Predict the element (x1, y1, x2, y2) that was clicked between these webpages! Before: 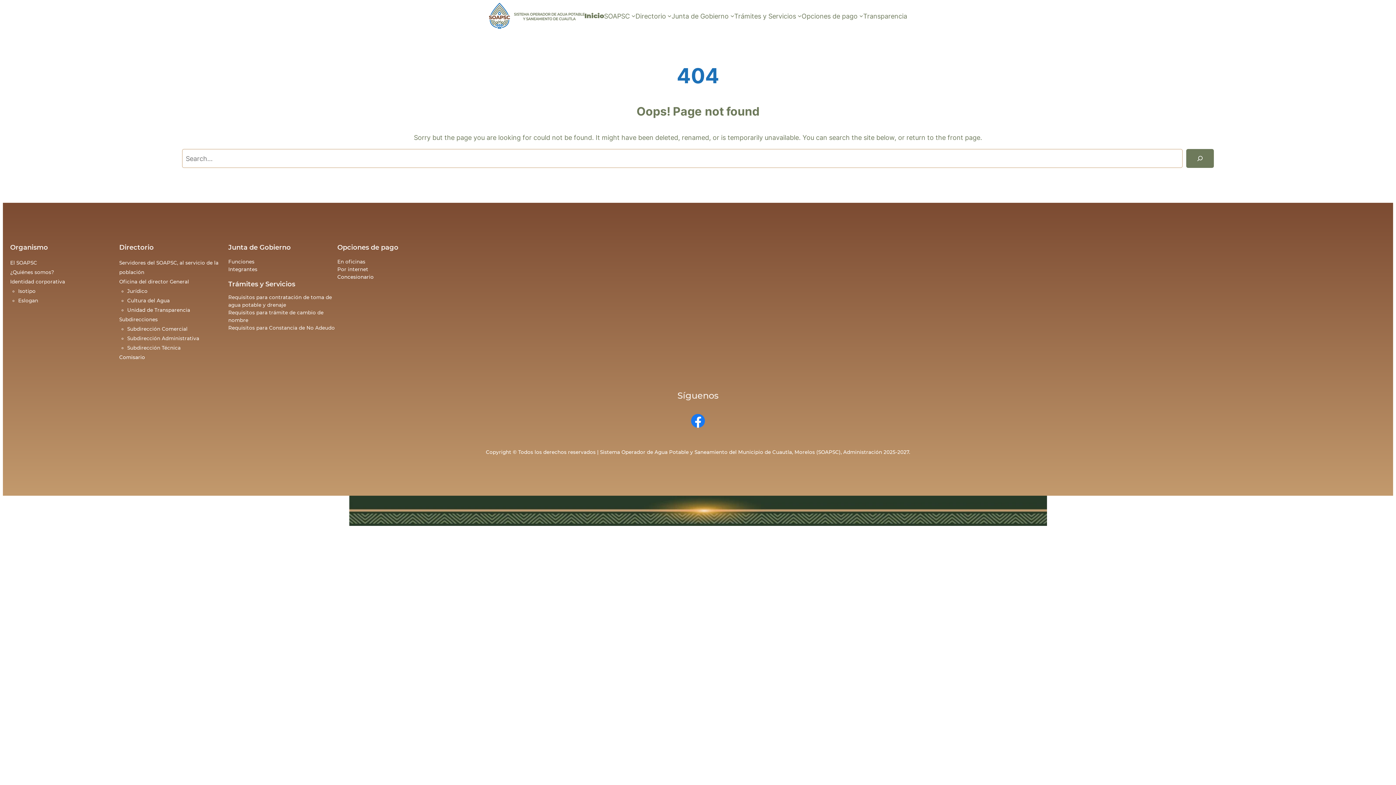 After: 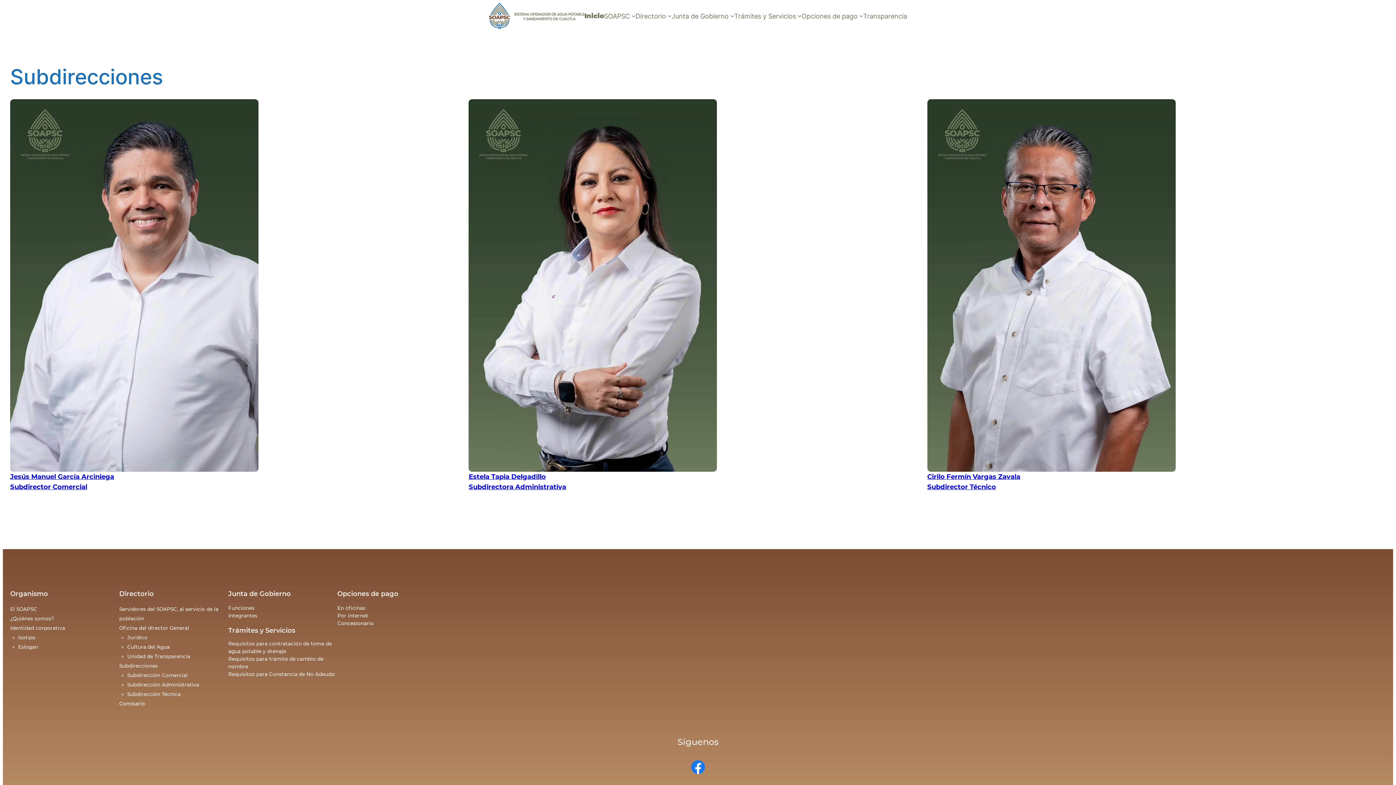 Action: bbox: (119, 316, 157, 322) label: Subdirecciones